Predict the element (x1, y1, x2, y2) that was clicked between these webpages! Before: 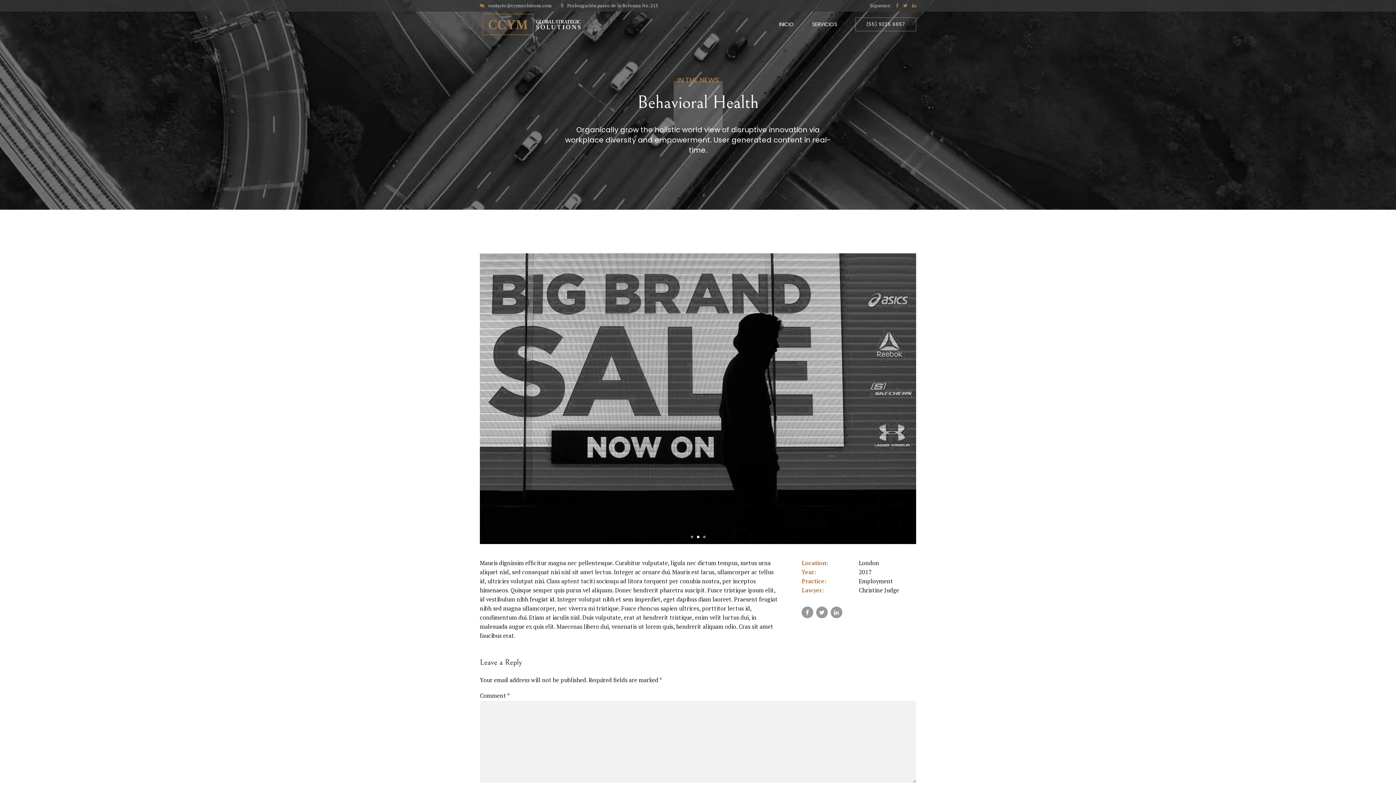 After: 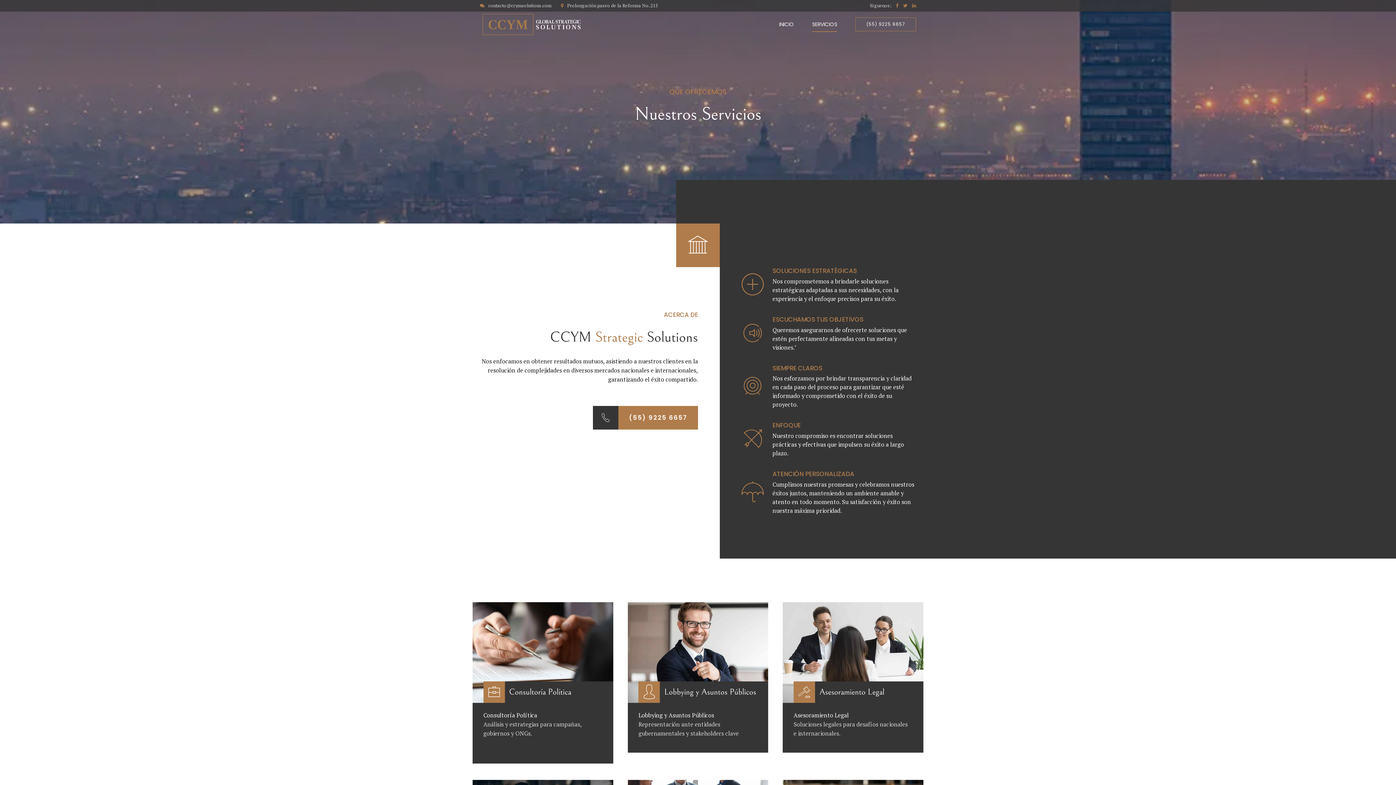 Action: bbox: (812, 11, 837, 37) label: SERVICIOS